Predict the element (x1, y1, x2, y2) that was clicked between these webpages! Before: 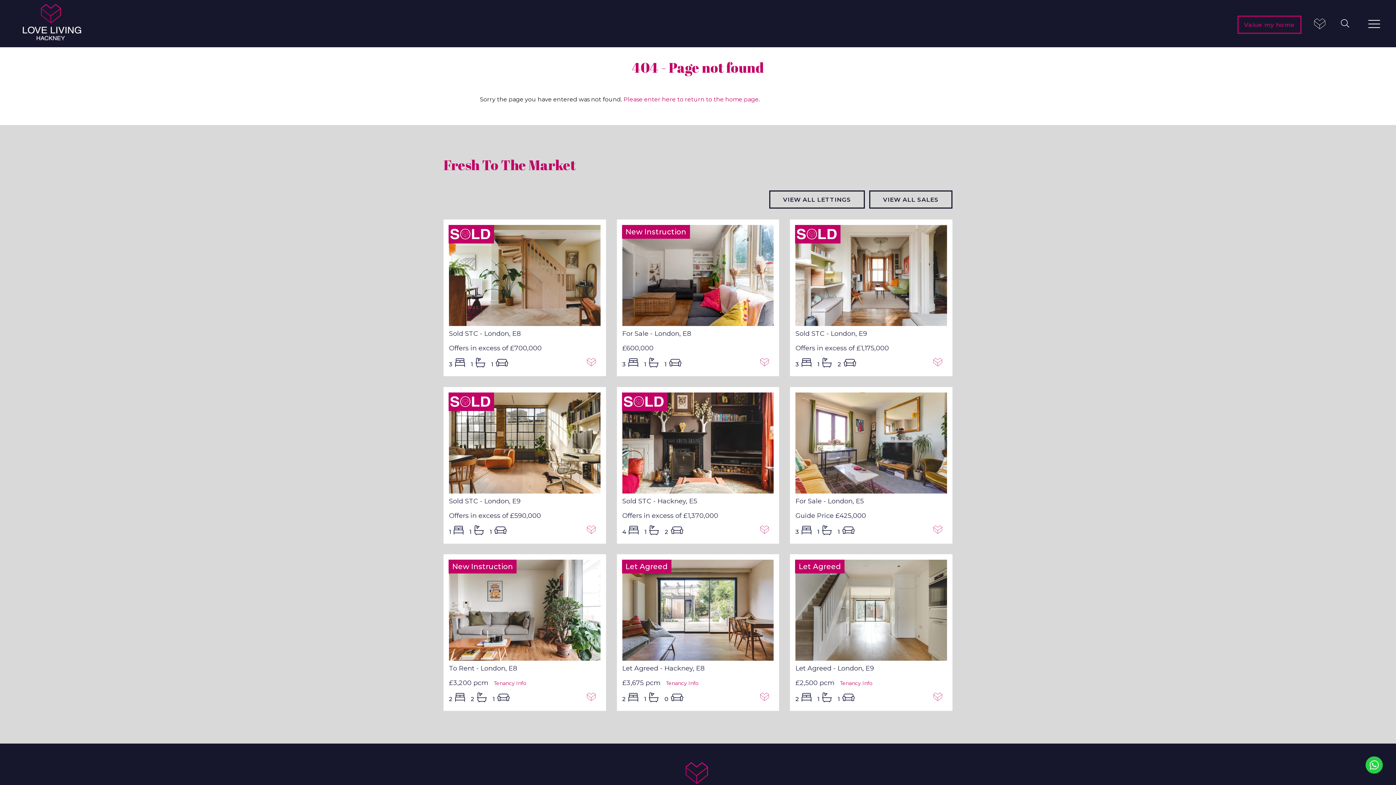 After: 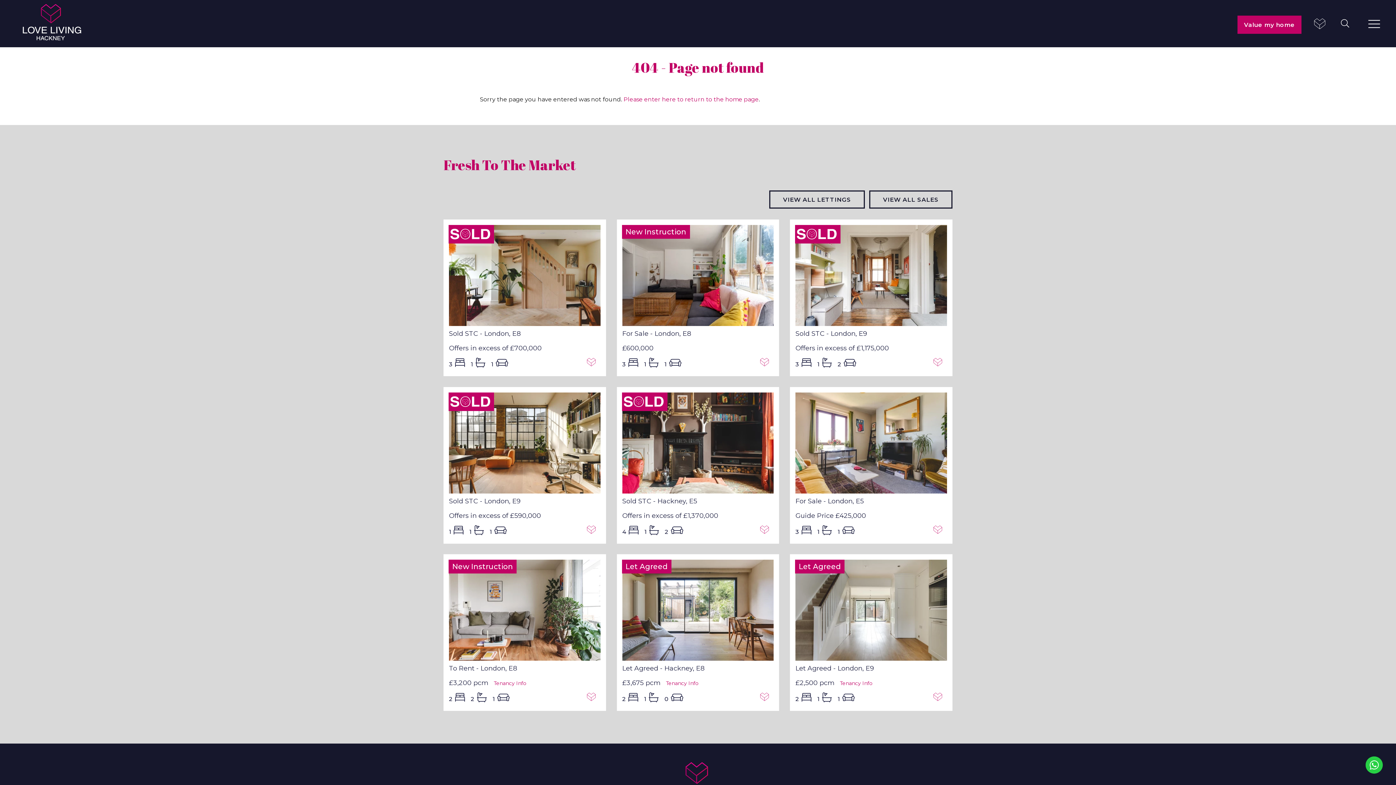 Action: bbox: (1237, 15, 1301, 33) label: Value my home